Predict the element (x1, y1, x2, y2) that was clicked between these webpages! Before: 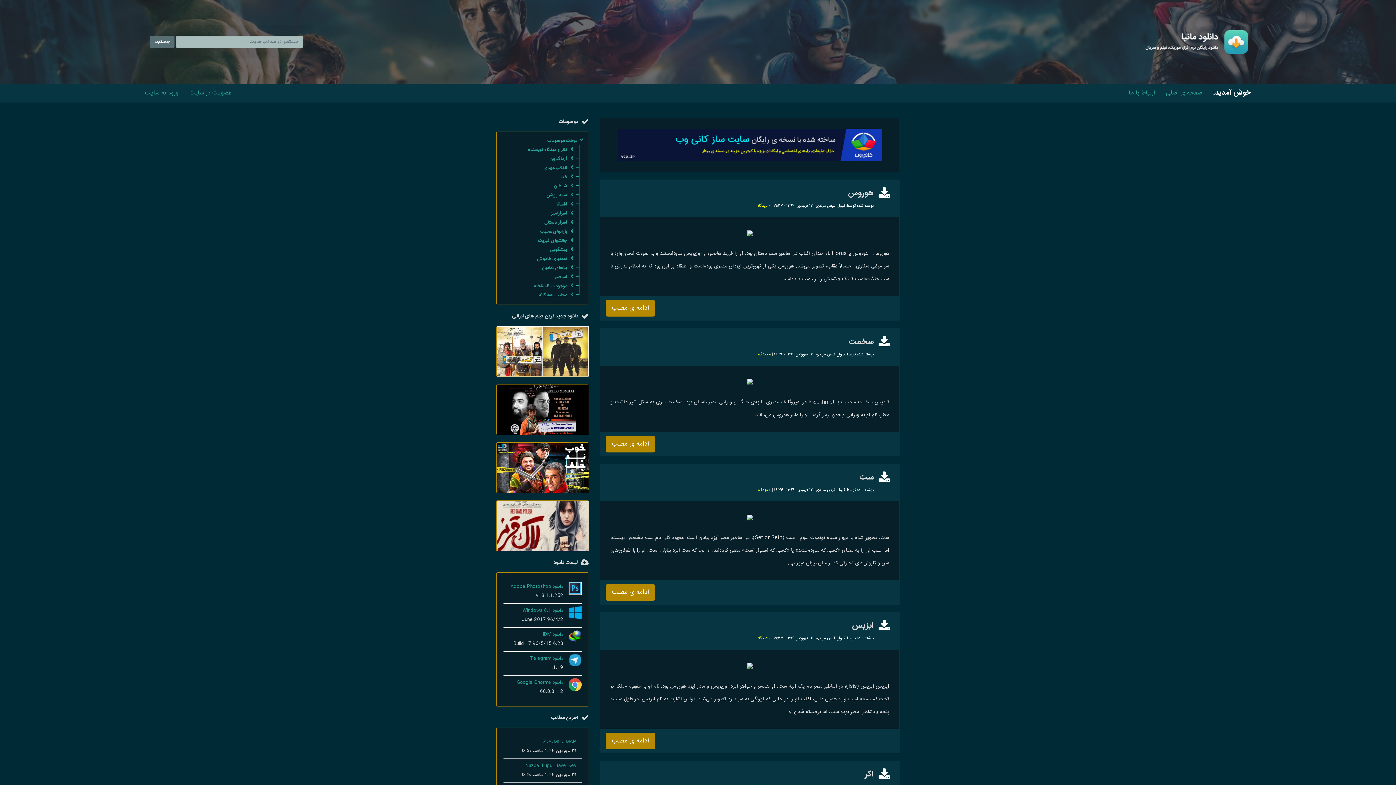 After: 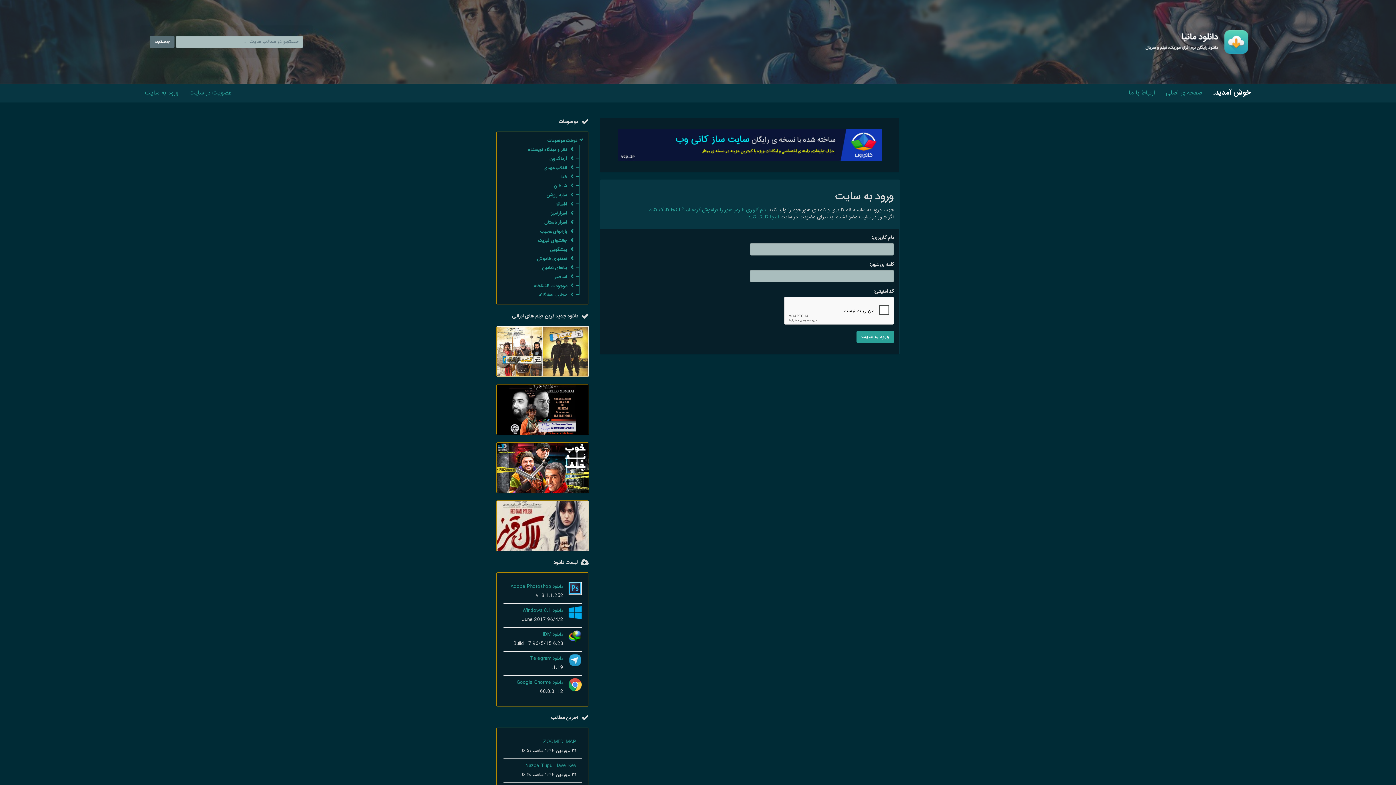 Action: label: ورود به سایت bbox: (139, 84, 184, 102)